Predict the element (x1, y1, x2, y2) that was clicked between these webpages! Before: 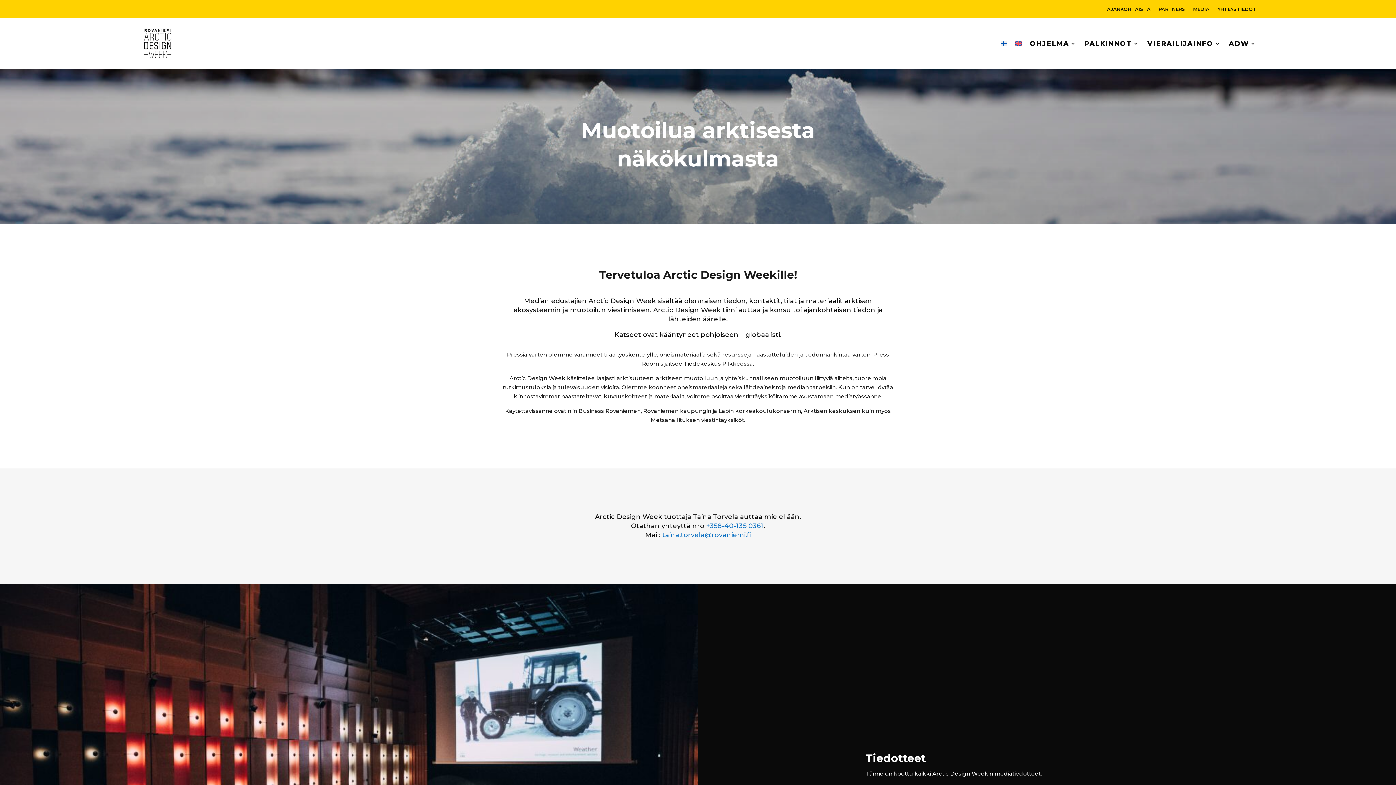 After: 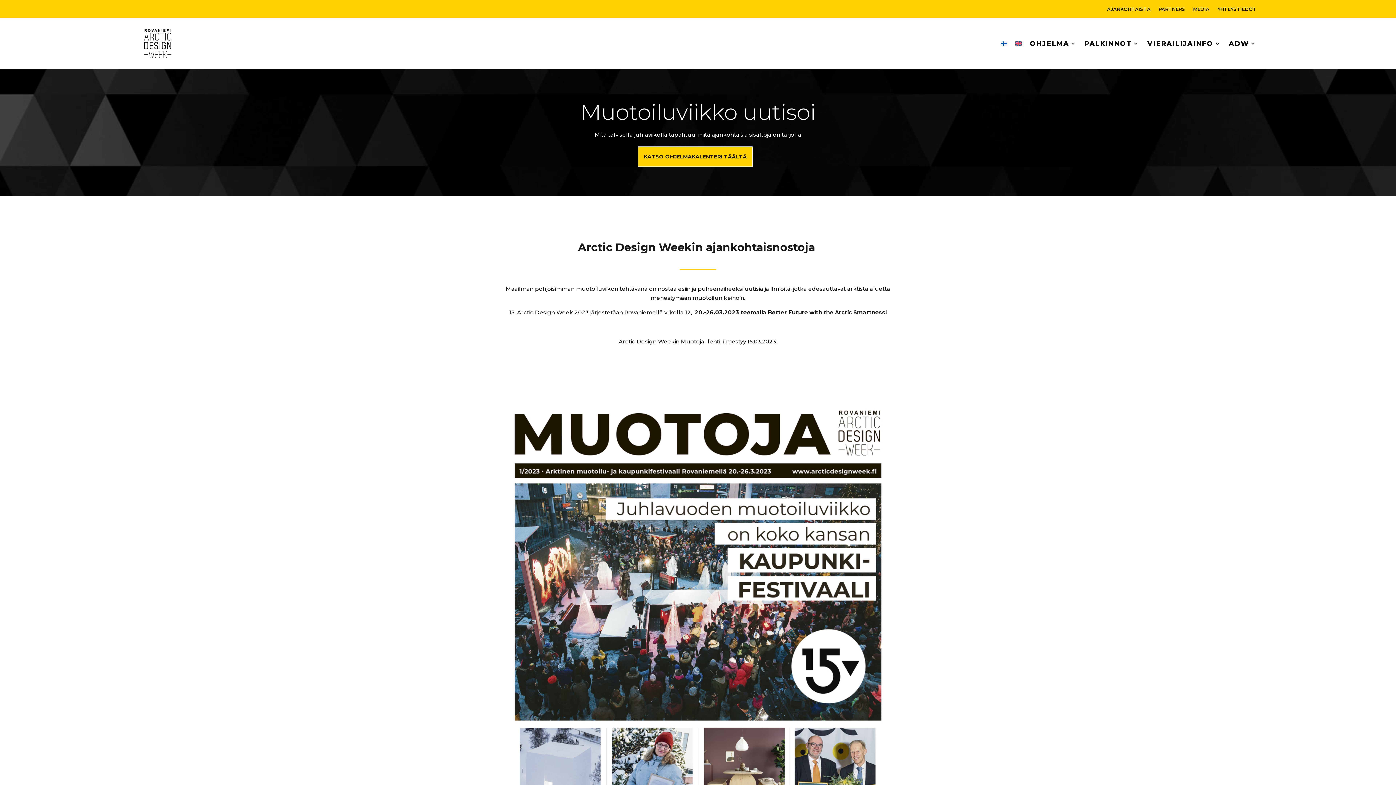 Action: label: AJANKOHTAISTA bbox: (1107, 6, 1150, 14)